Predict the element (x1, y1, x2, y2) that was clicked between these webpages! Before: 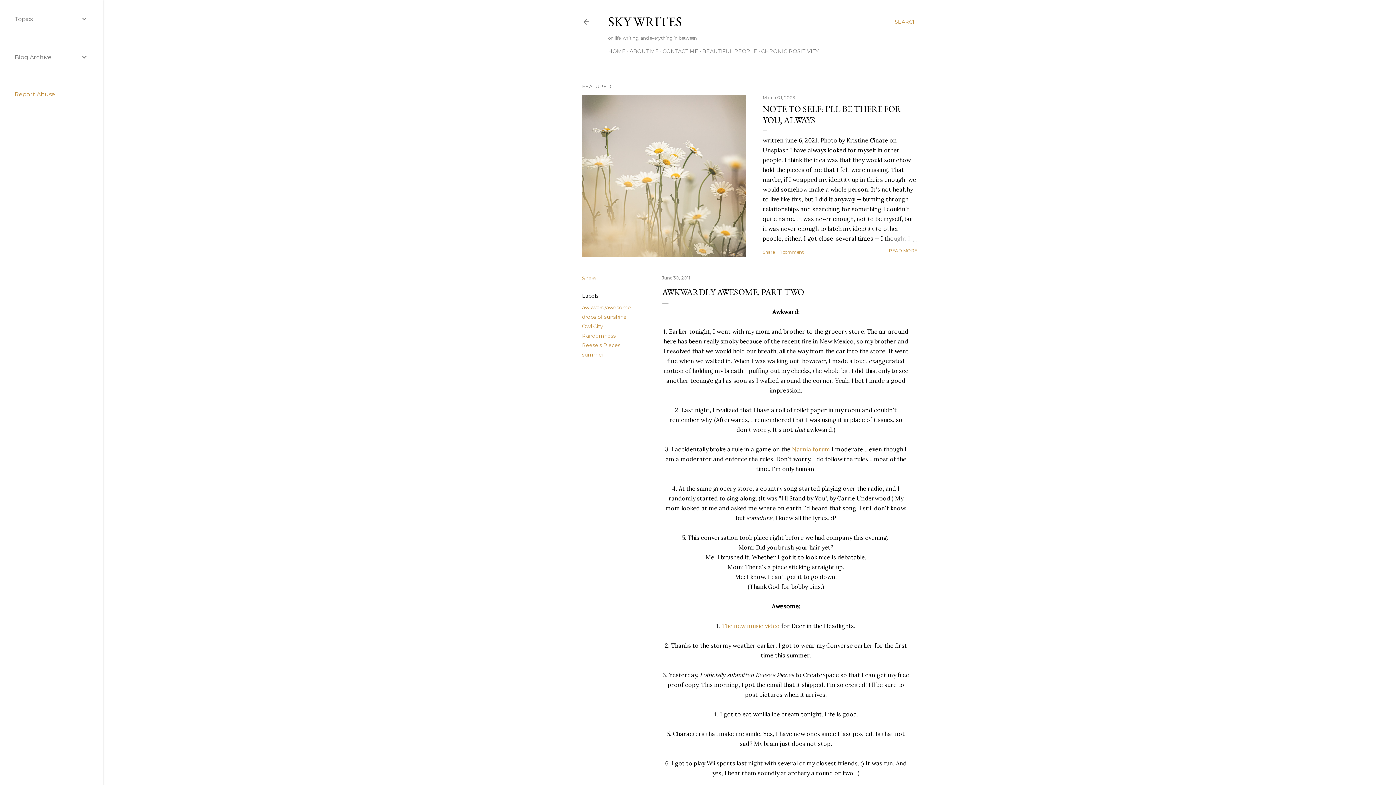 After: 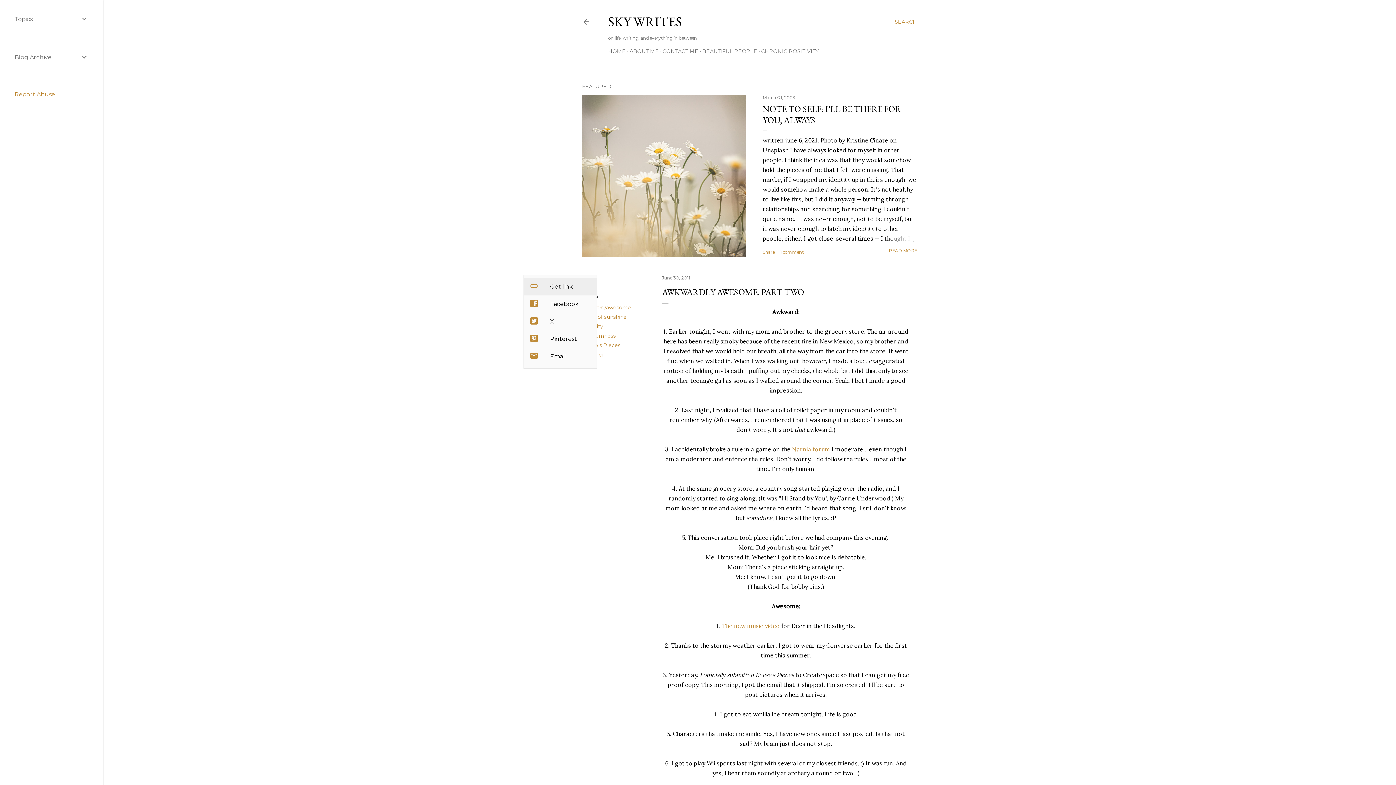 Action: bbox: (582, 275, 596, 281) label: Share